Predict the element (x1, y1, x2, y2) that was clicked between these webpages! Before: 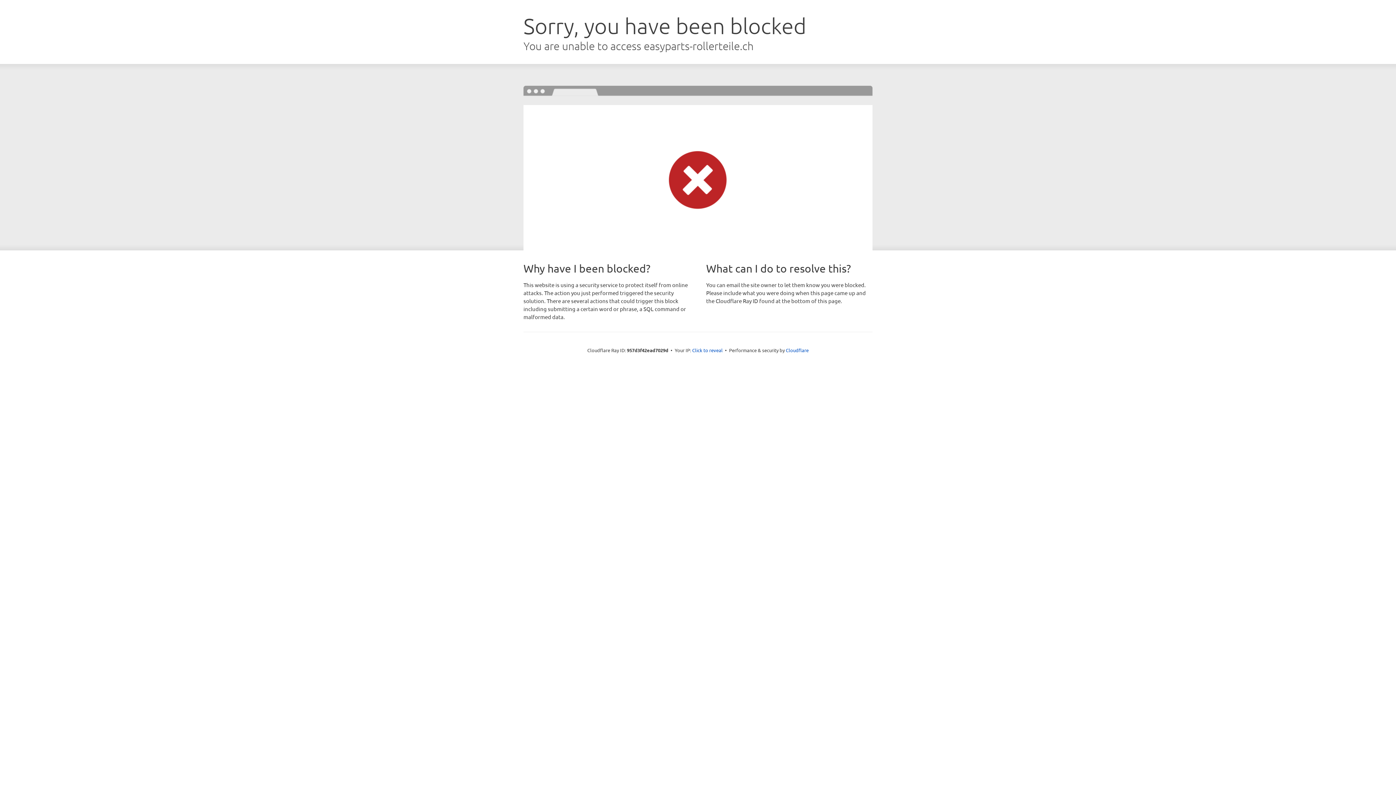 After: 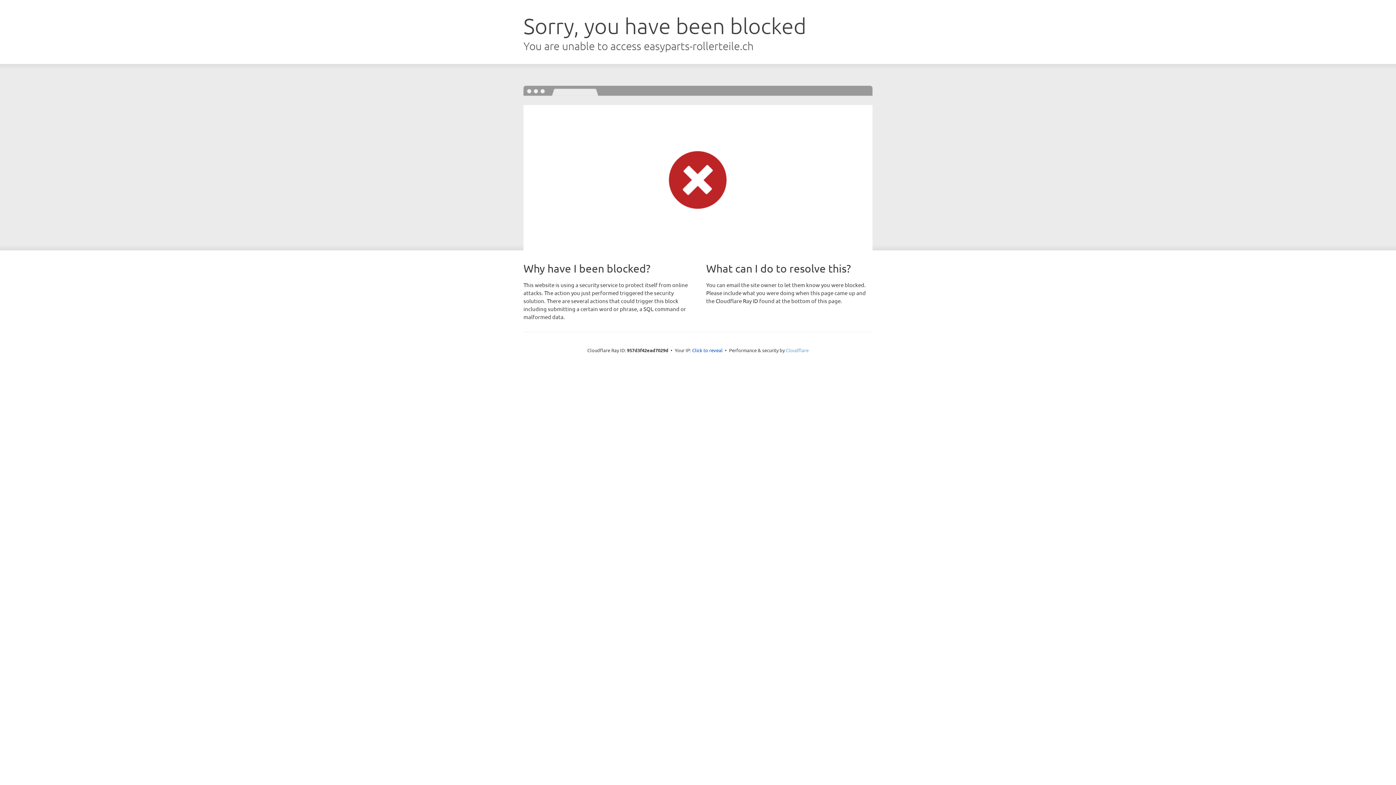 Action: bbox: (786, 347, 808, 353) label: Cloudflare